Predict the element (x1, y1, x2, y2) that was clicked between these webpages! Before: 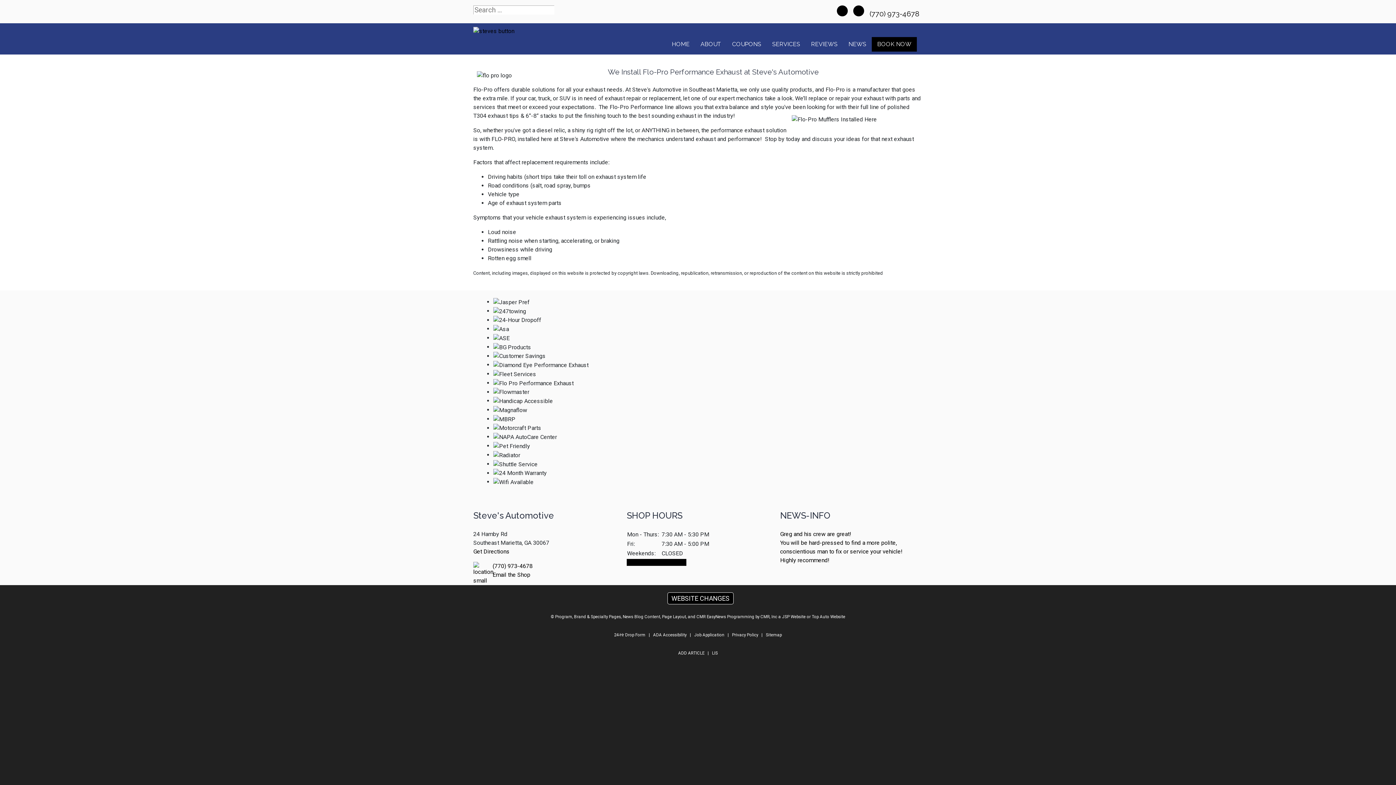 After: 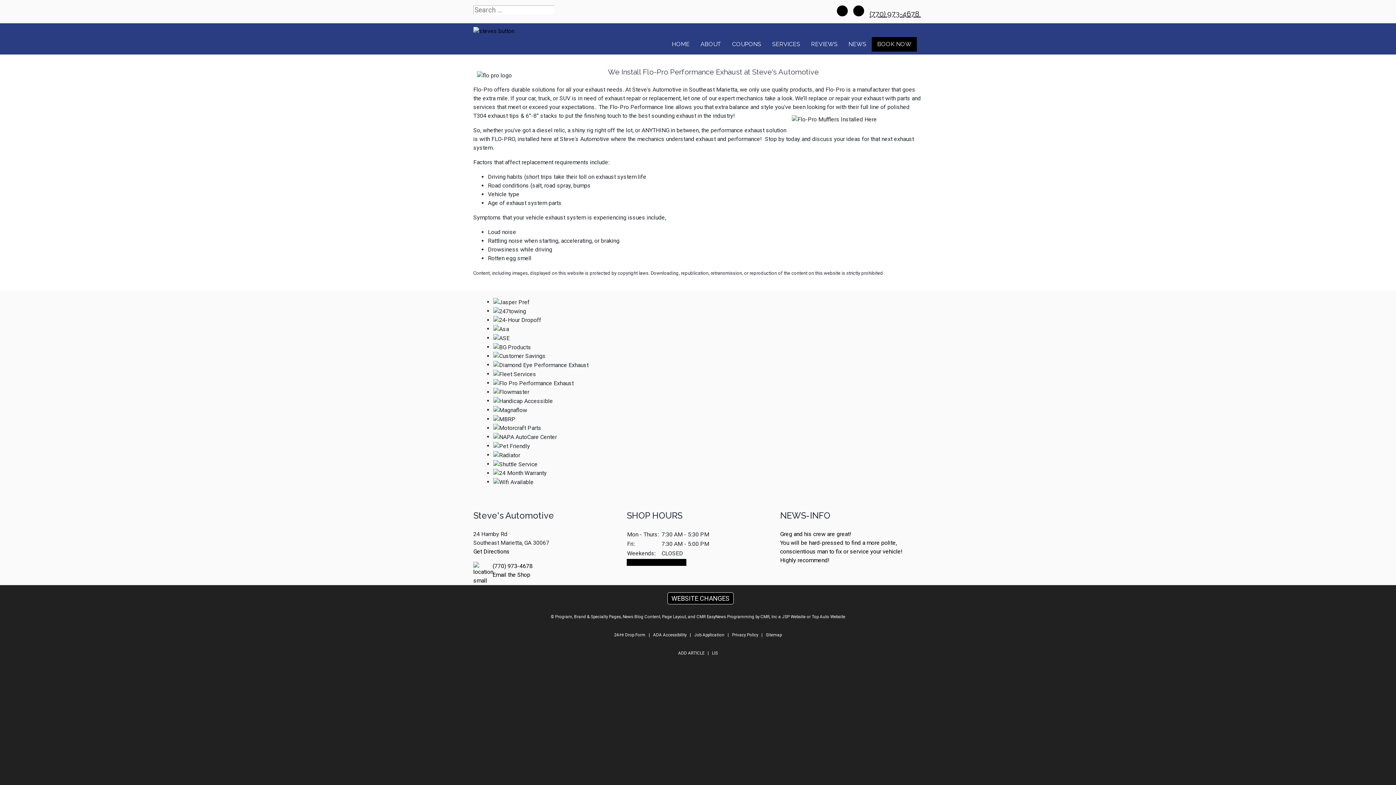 Action: label: (770) 973-4678  bbox: (869, 9, 921, 18)